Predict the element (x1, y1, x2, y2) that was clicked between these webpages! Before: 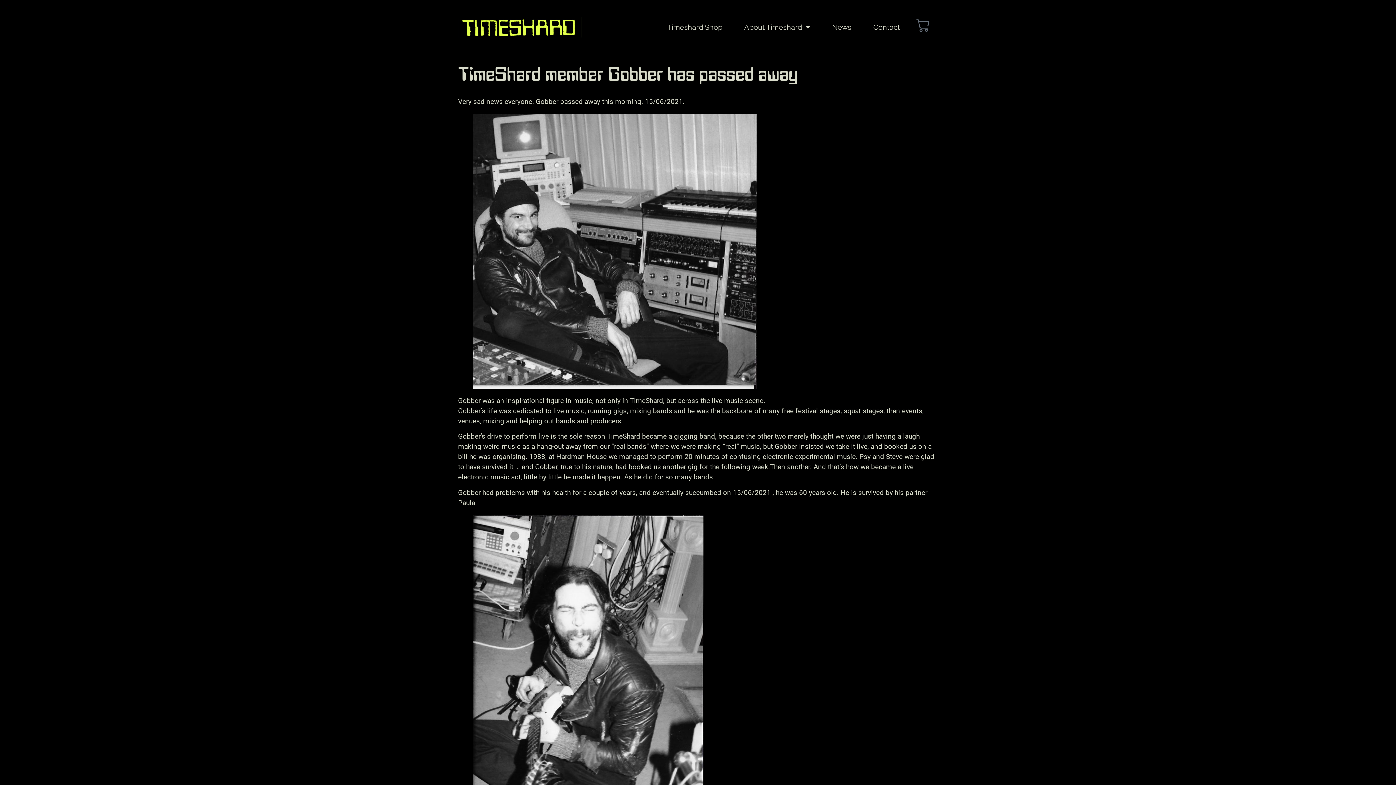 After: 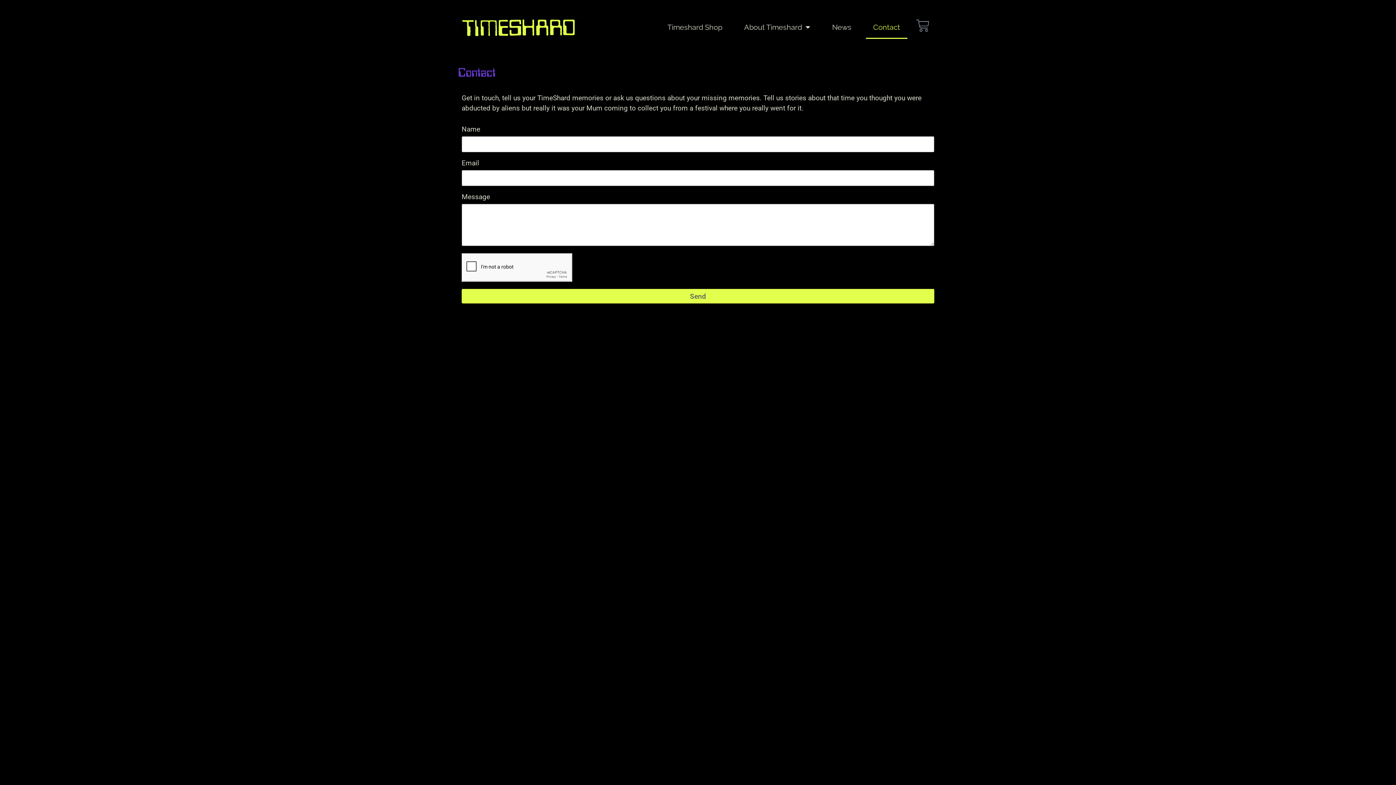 Action: label: Contact bbox: (866, 15, 907, 38)